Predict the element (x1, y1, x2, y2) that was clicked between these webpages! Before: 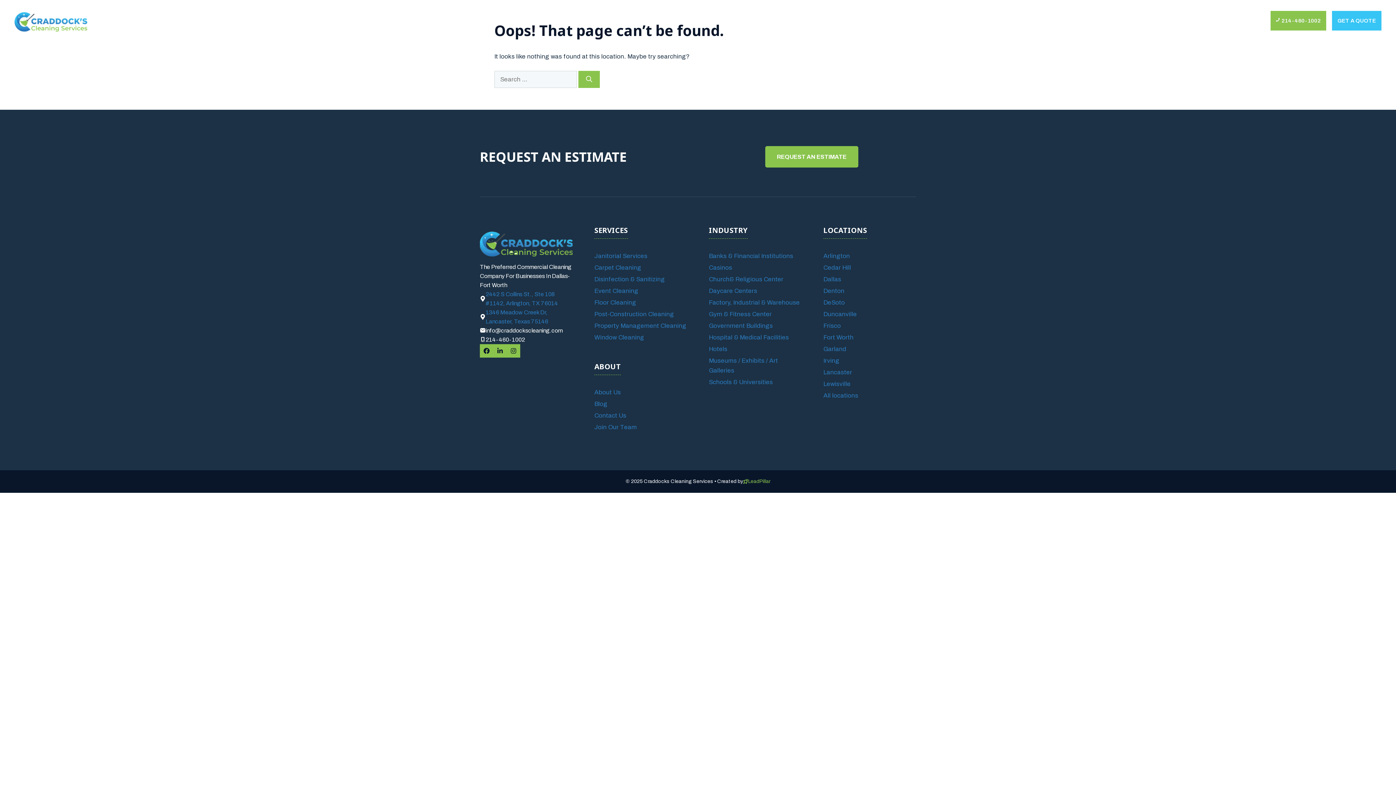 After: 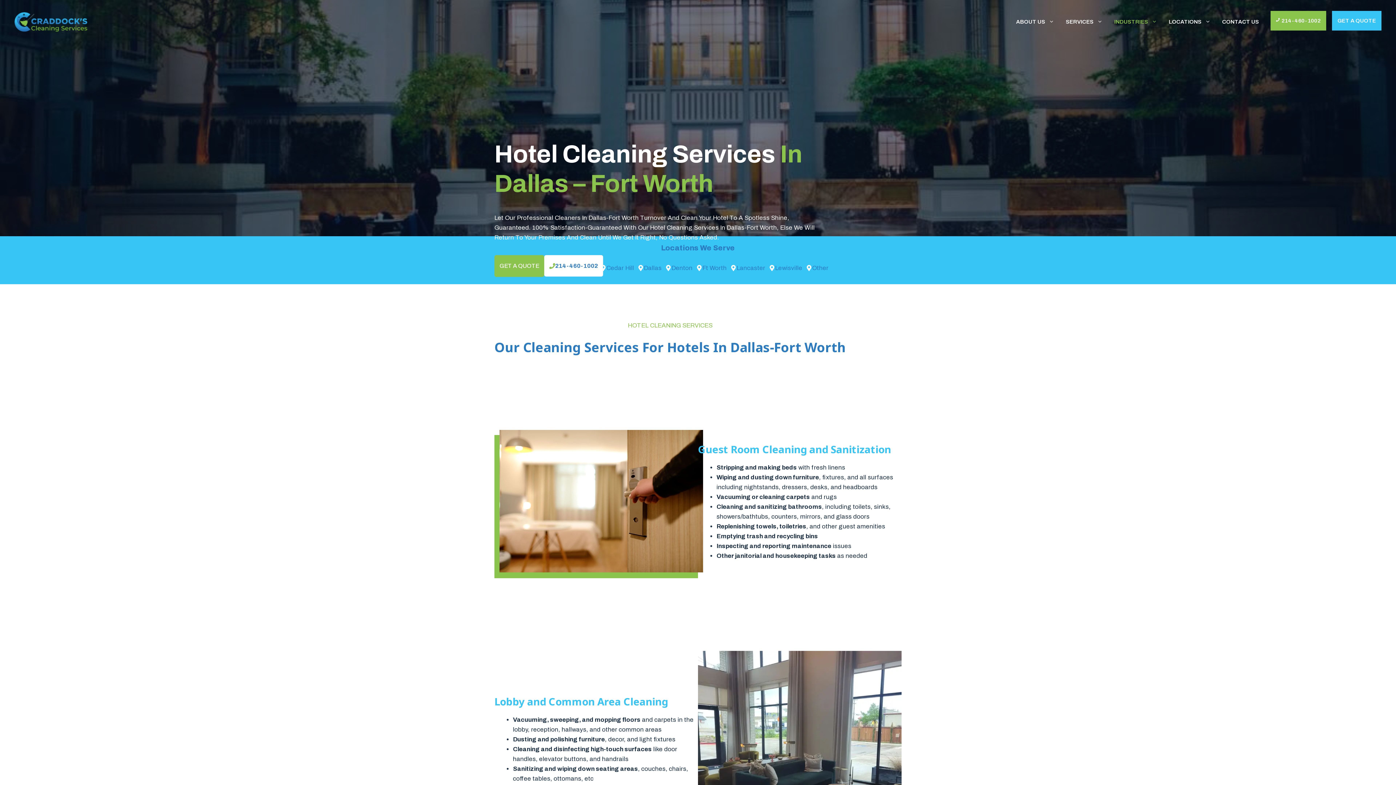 Action: label: Hotels bbox: (709, 344, 727, 354)